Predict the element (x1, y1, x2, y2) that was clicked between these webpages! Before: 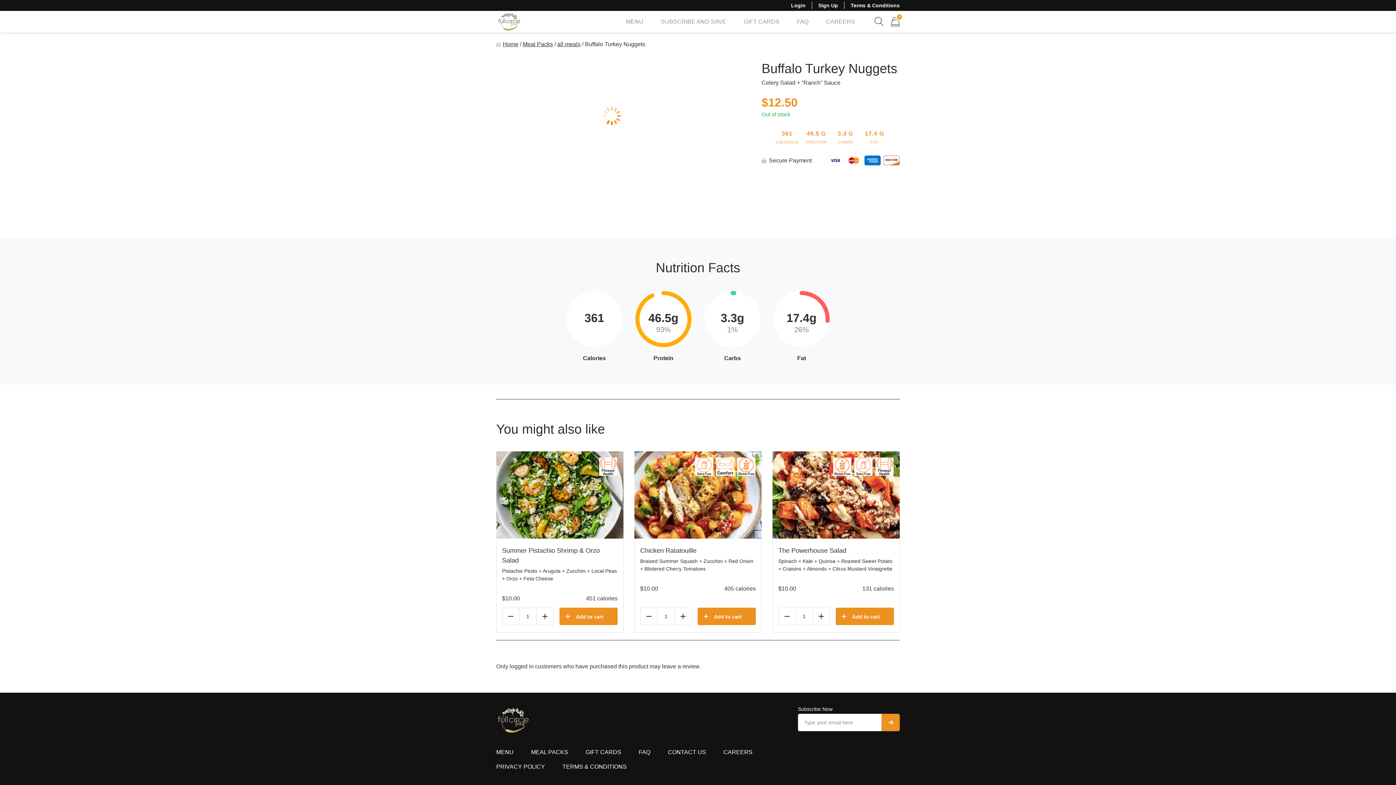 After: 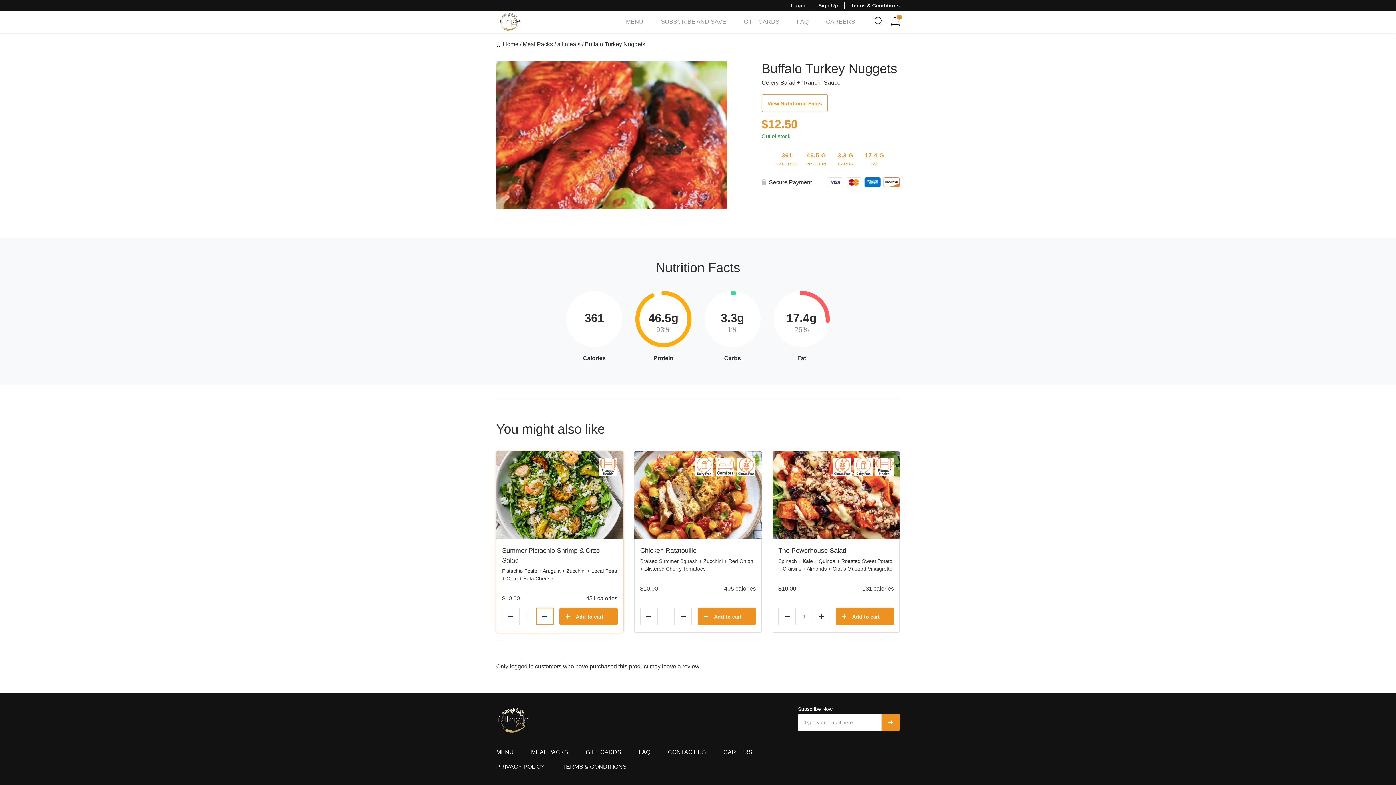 Action: label: Add bbox: (536, 607, 553, 625)